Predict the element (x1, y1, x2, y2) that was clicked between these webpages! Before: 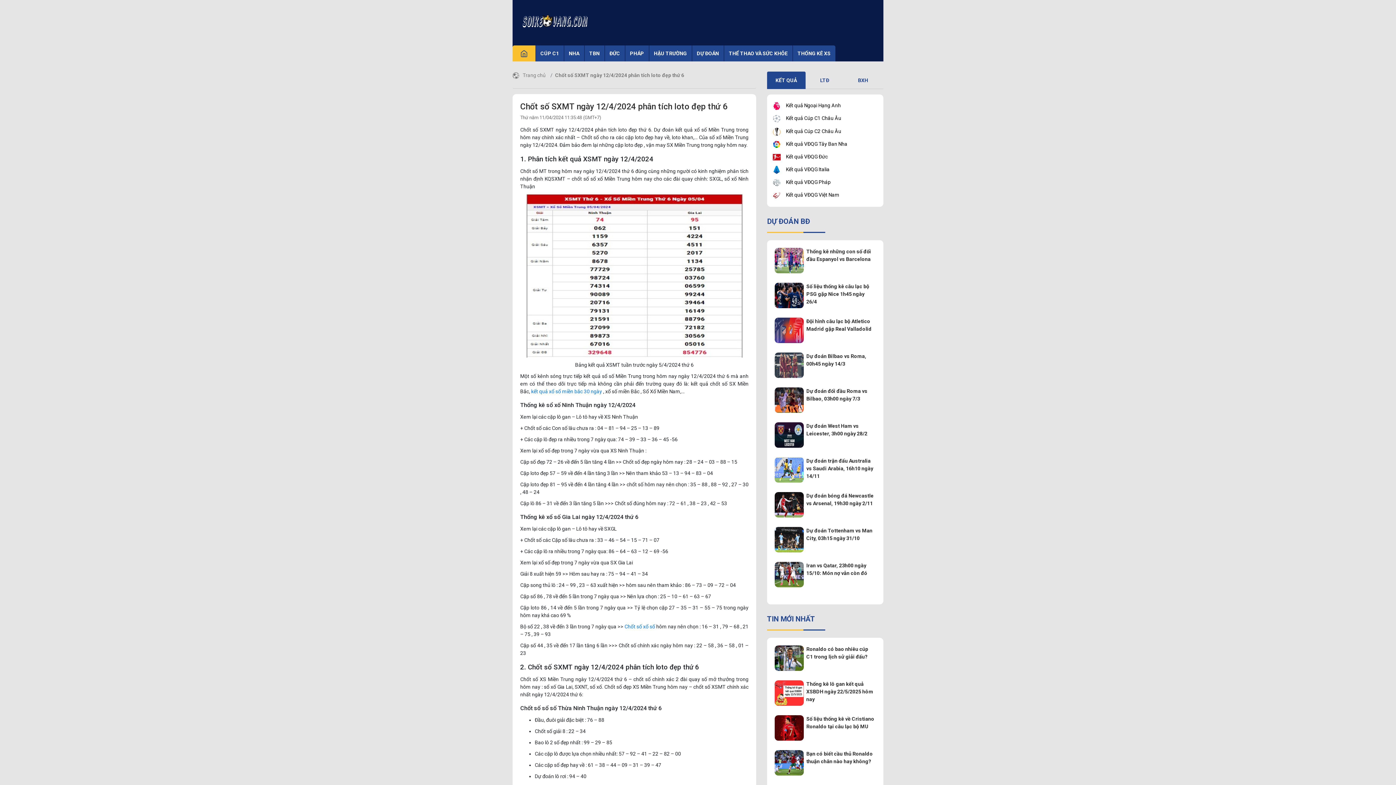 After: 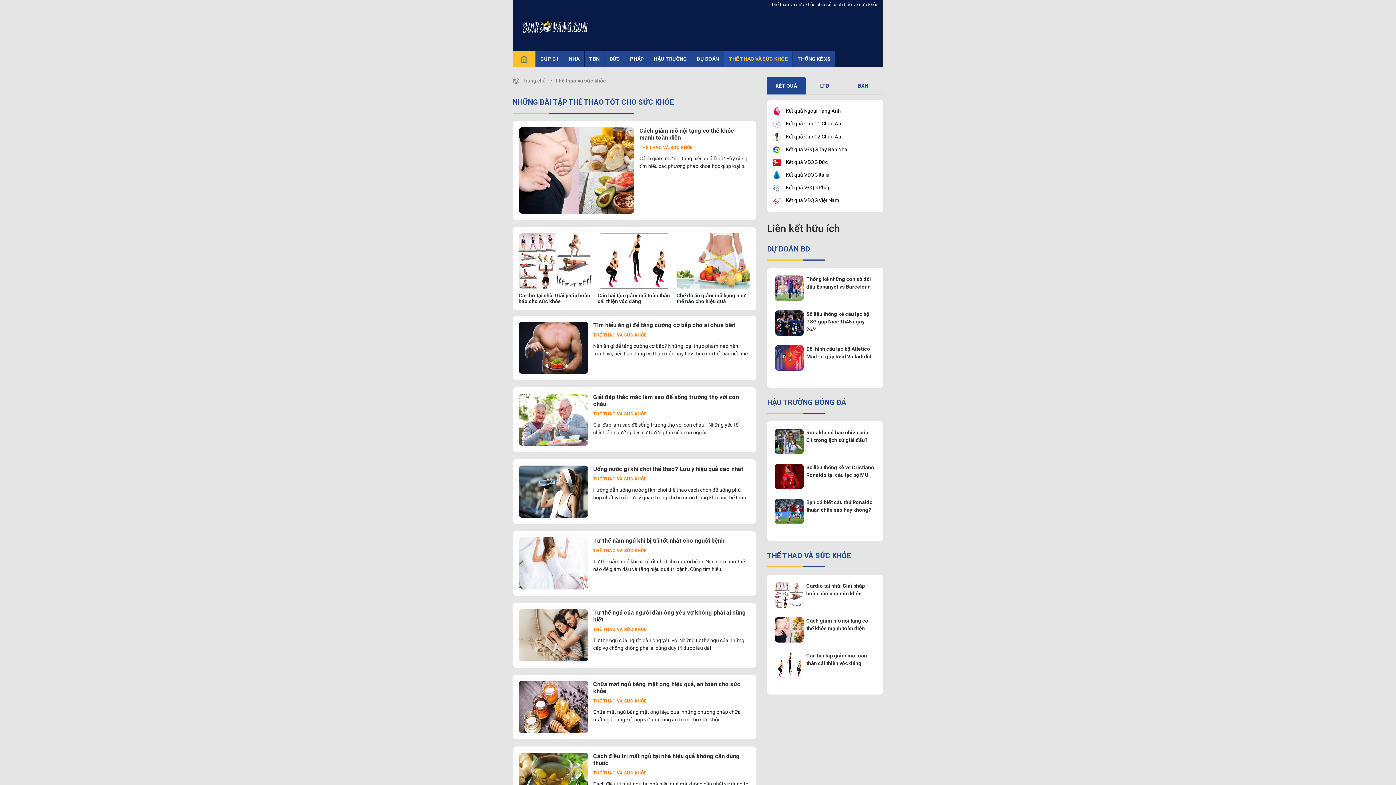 Action: label: THỂ THAO VÀ SỨC KHỎE bbox: (723, 45, 792, 61)